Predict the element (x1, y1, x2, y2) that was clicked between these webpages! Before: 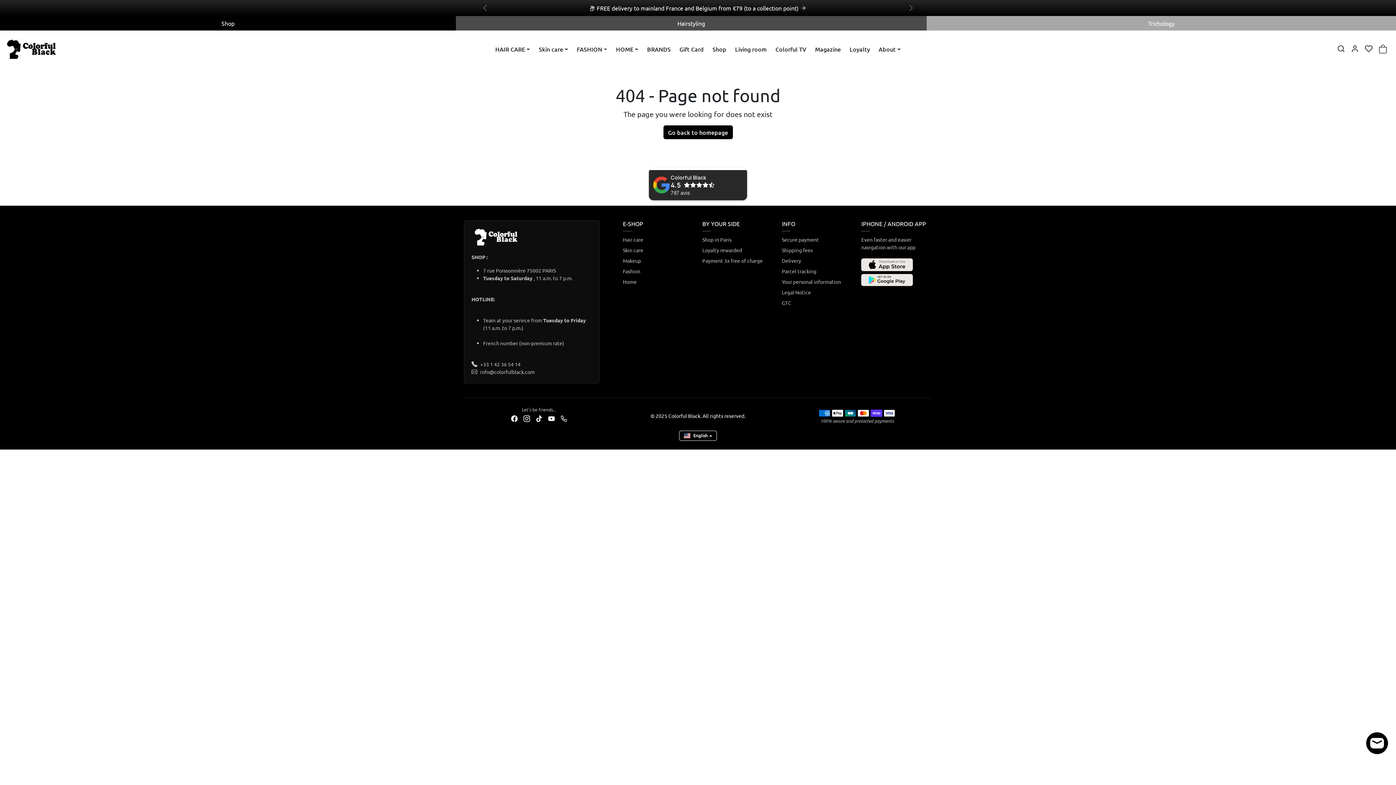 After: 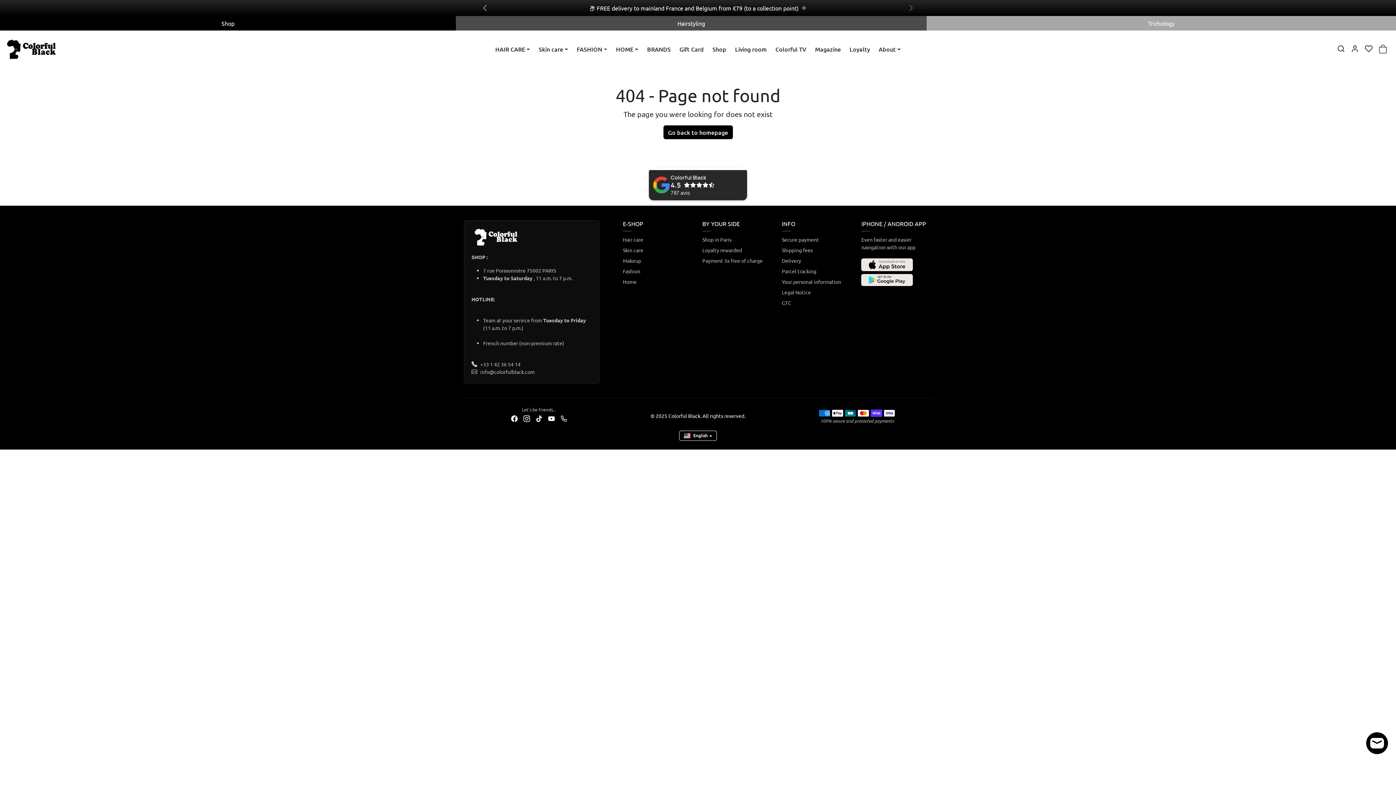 Action: bbox: (480, 0, 490, 16) label: Previous